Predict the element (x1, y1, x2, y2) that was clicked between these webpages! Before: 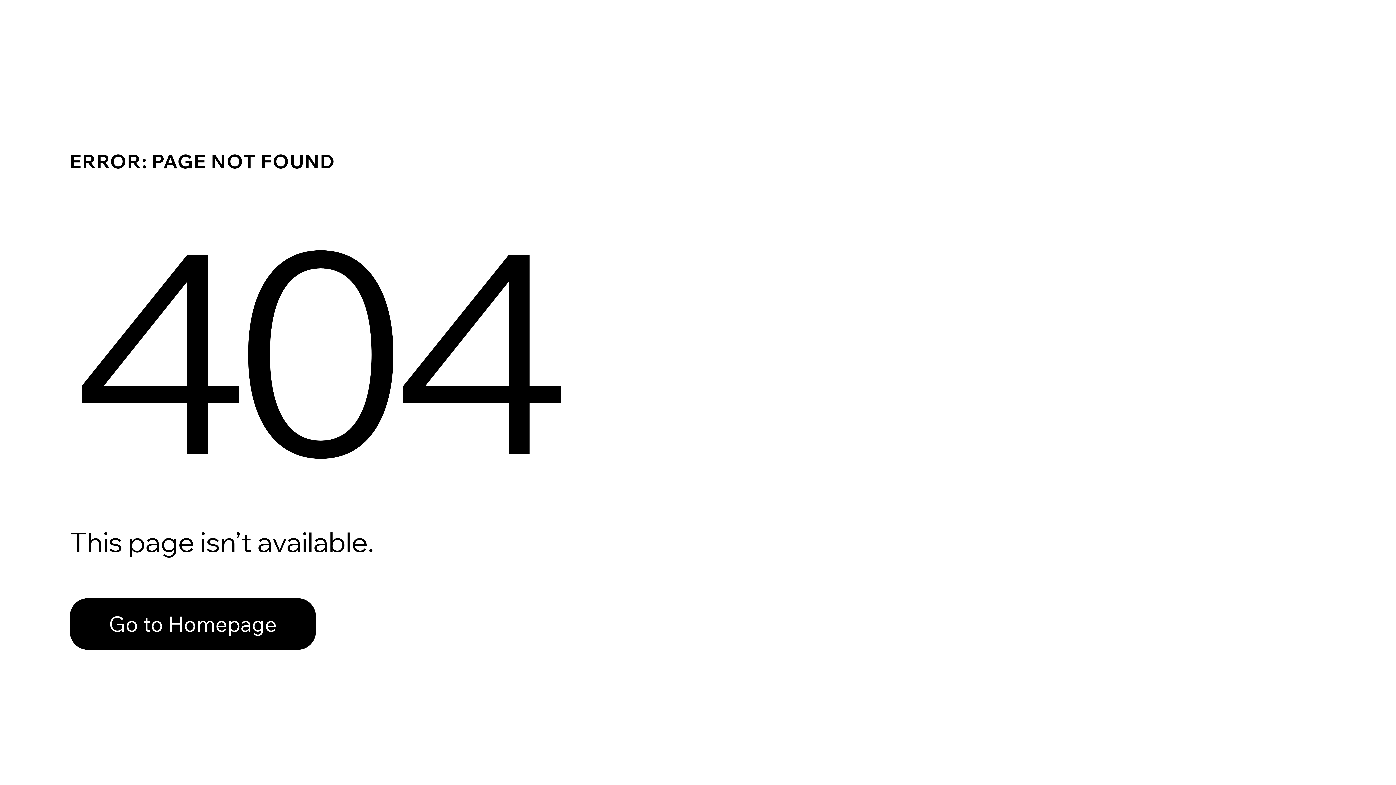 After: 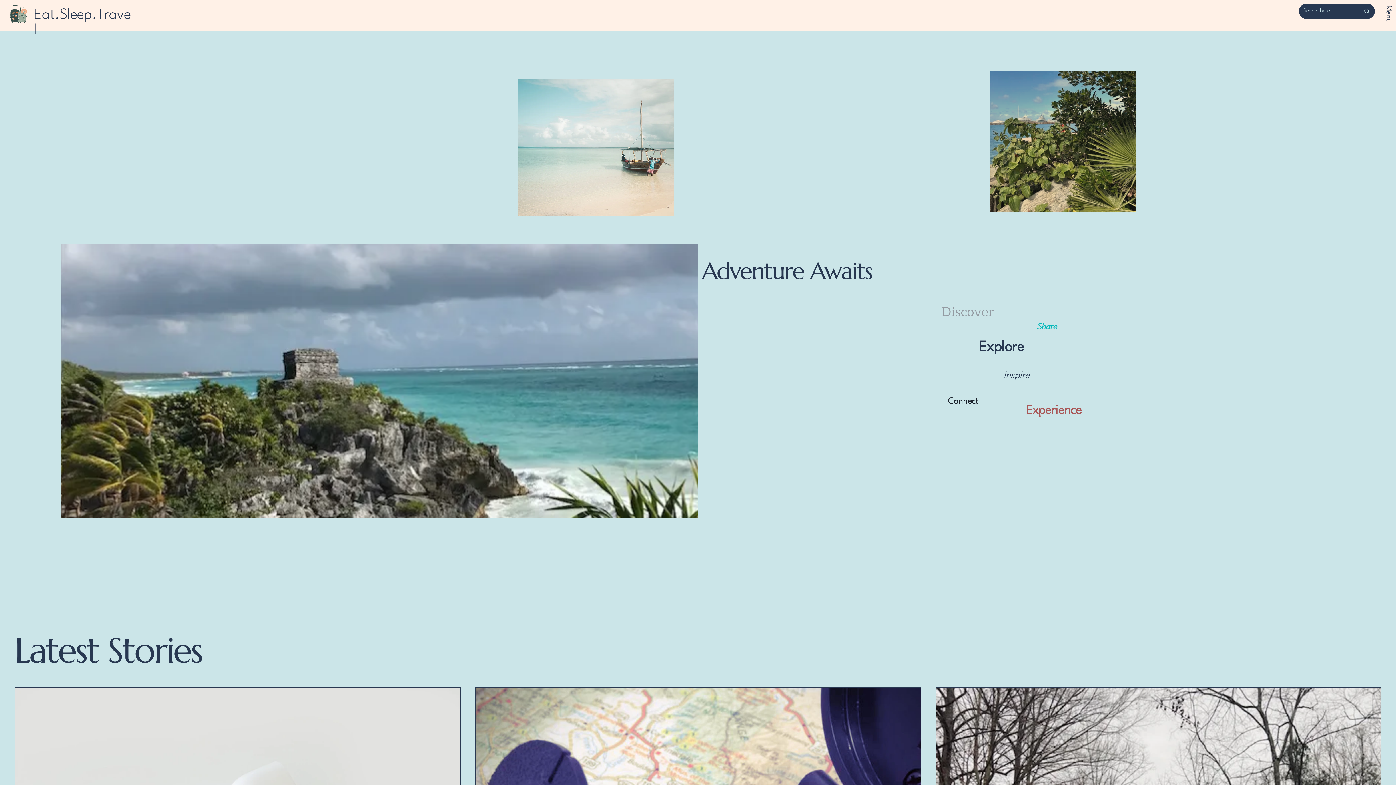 Action: bbox: (69, 582, 768, 659) label: Go to Homepage